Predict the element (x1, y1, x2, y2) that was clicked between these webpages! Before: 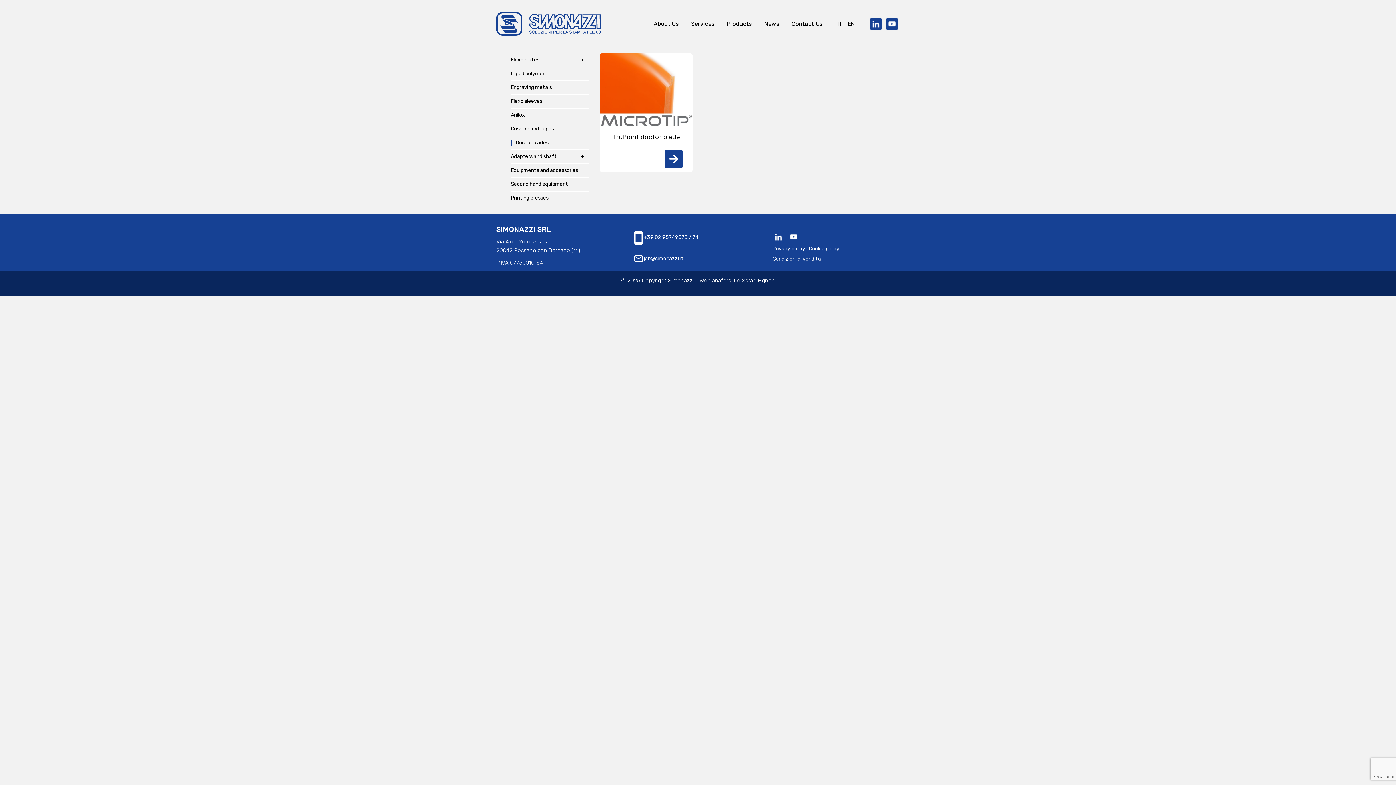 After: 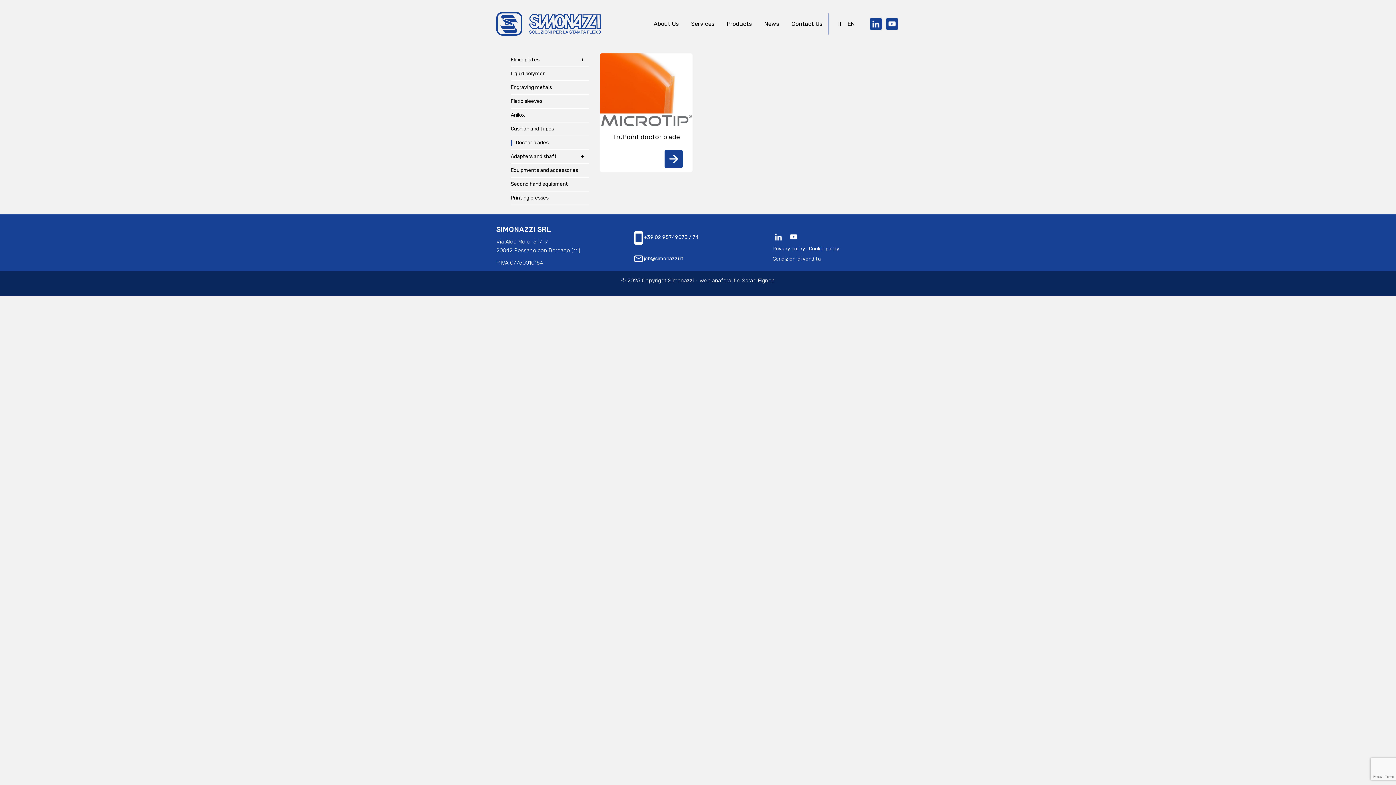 Action: bbox: (510, 140, 589, 145) label: Doctor blades